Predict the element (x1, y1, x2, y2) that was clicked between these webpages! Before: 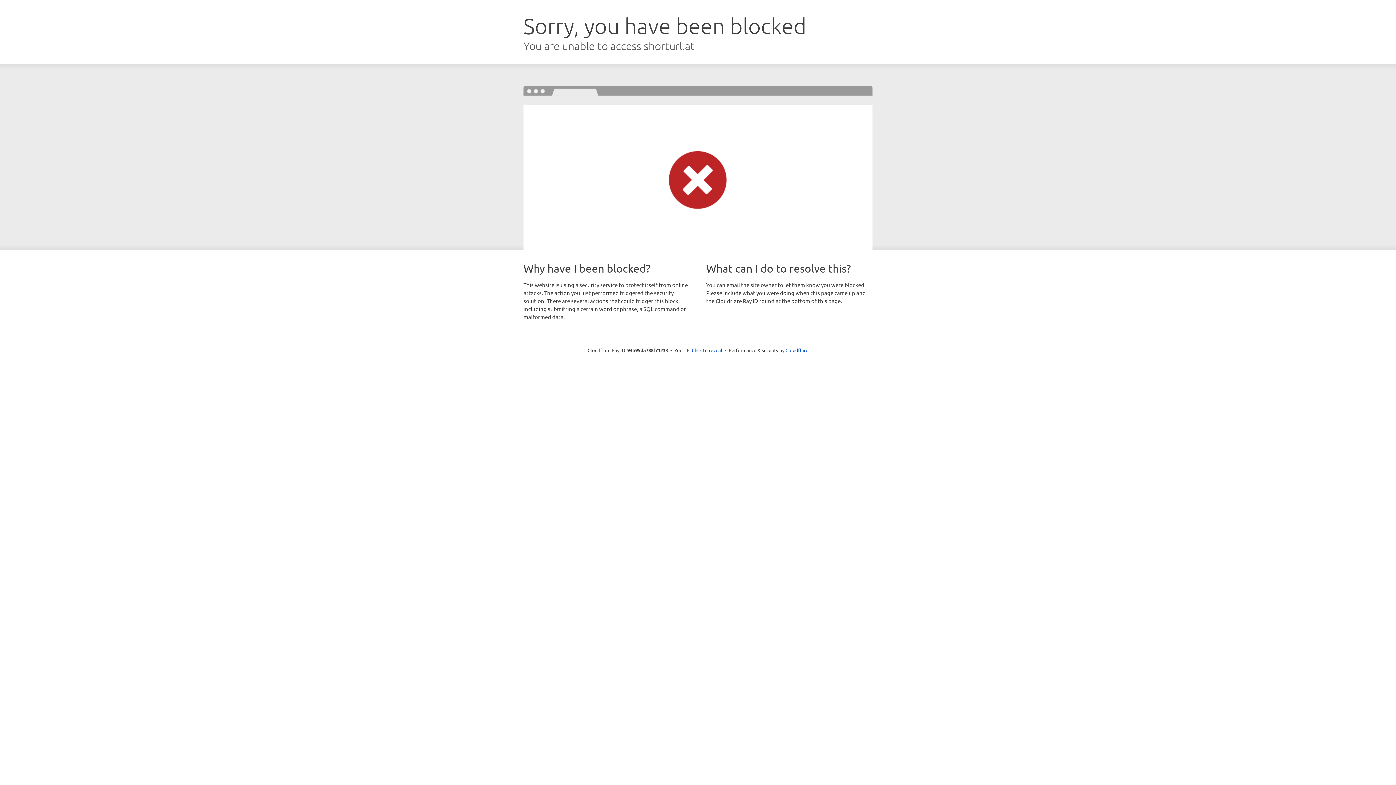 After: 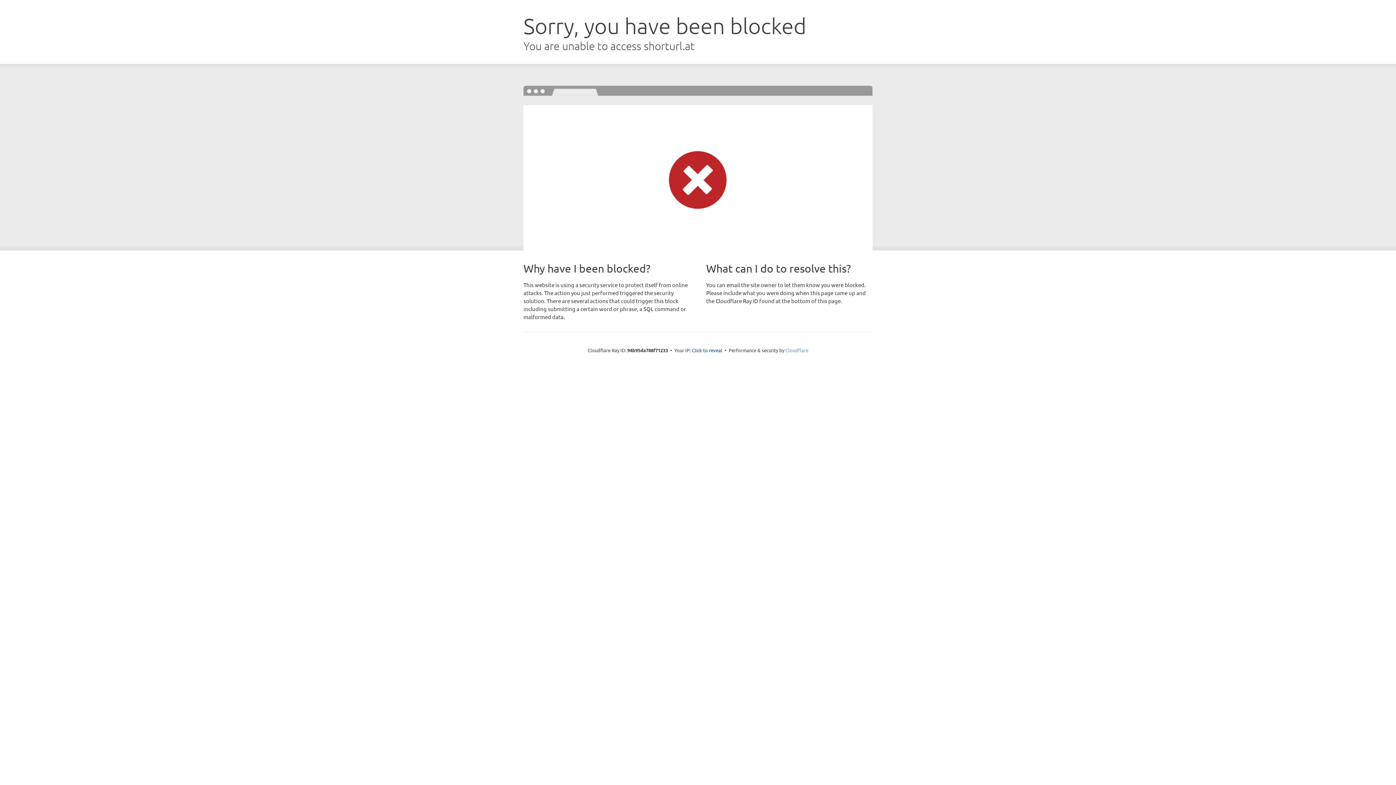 Action: bbox: (785, 347, 808, 353) label: Cloudflare